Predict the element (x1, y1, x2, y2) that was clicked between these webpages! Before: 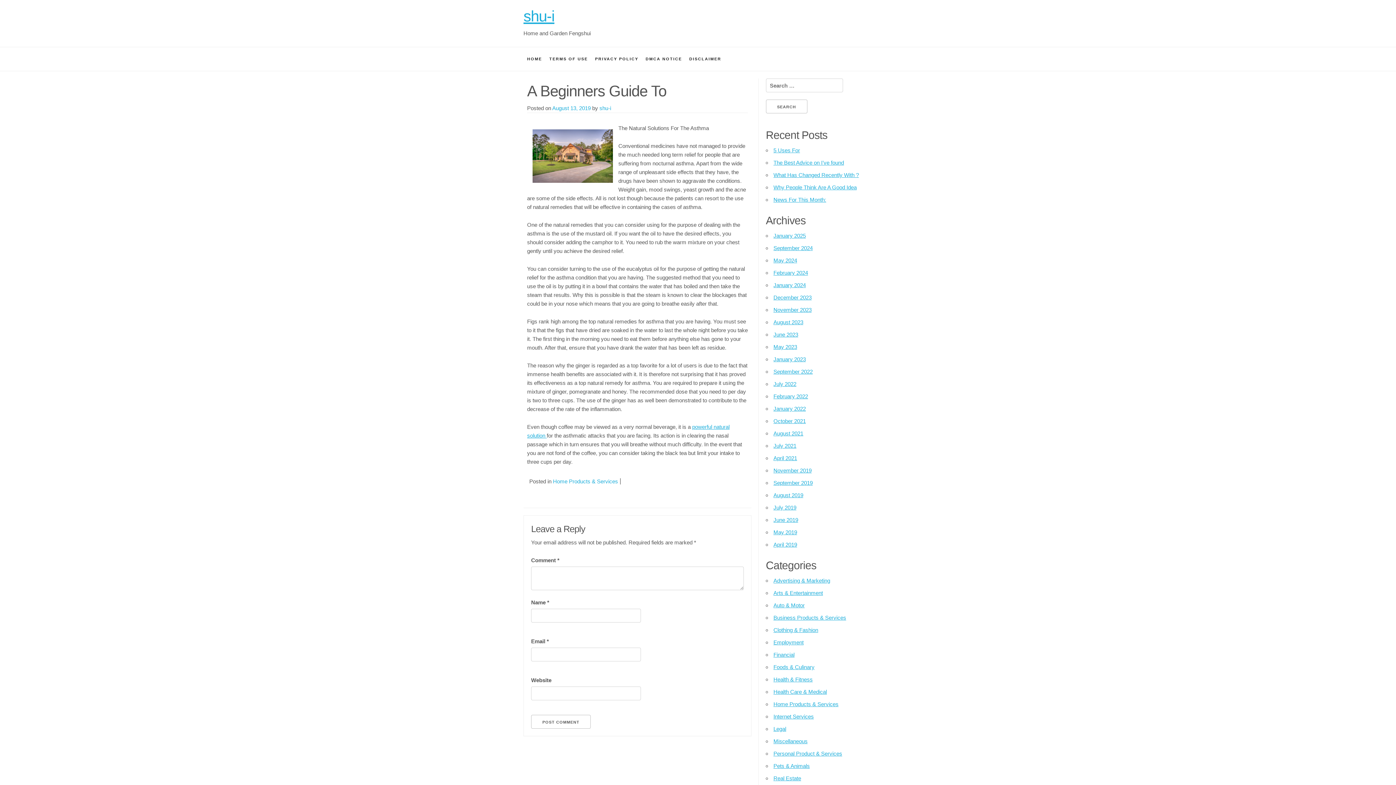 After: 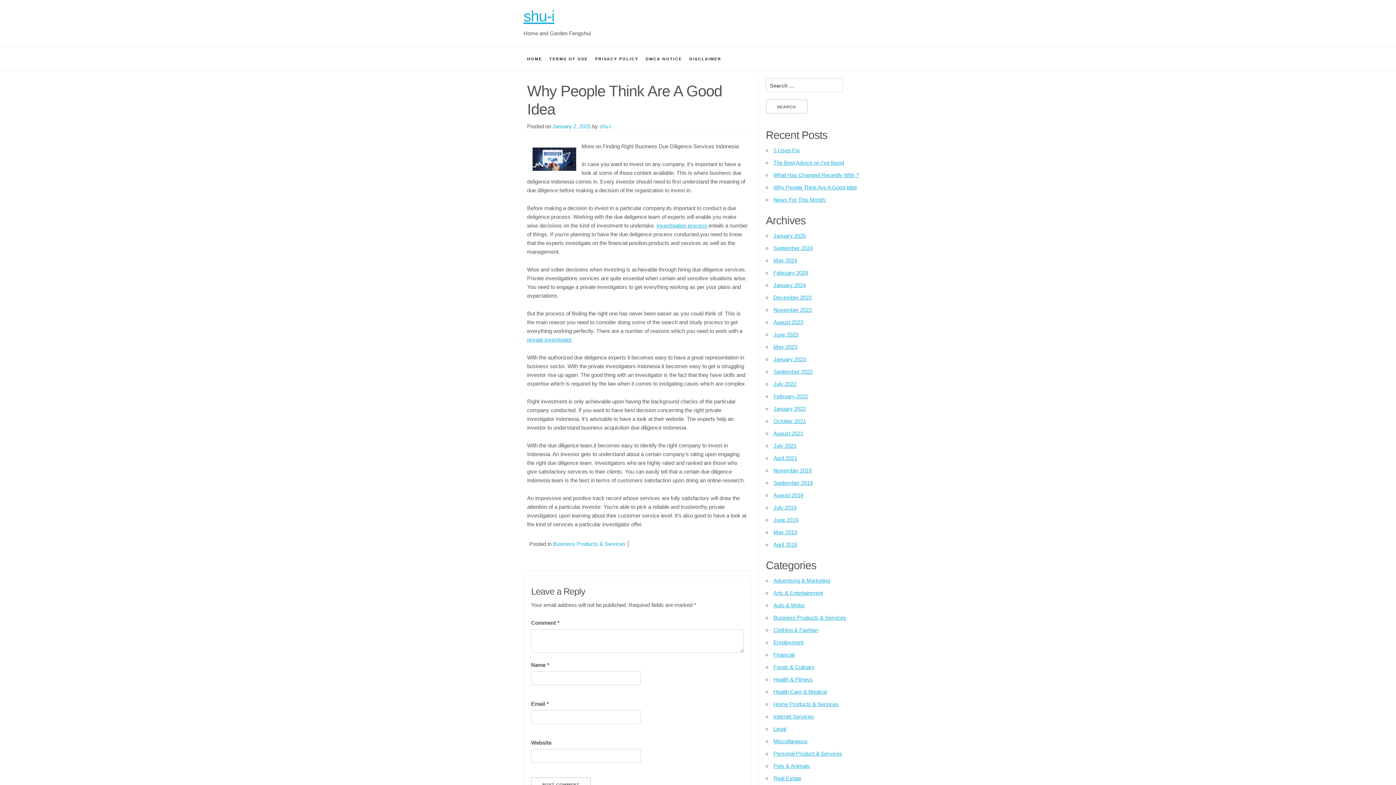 Action: bbox: (773, 184, 856, 190) label: Why People Think Are A Good Idea